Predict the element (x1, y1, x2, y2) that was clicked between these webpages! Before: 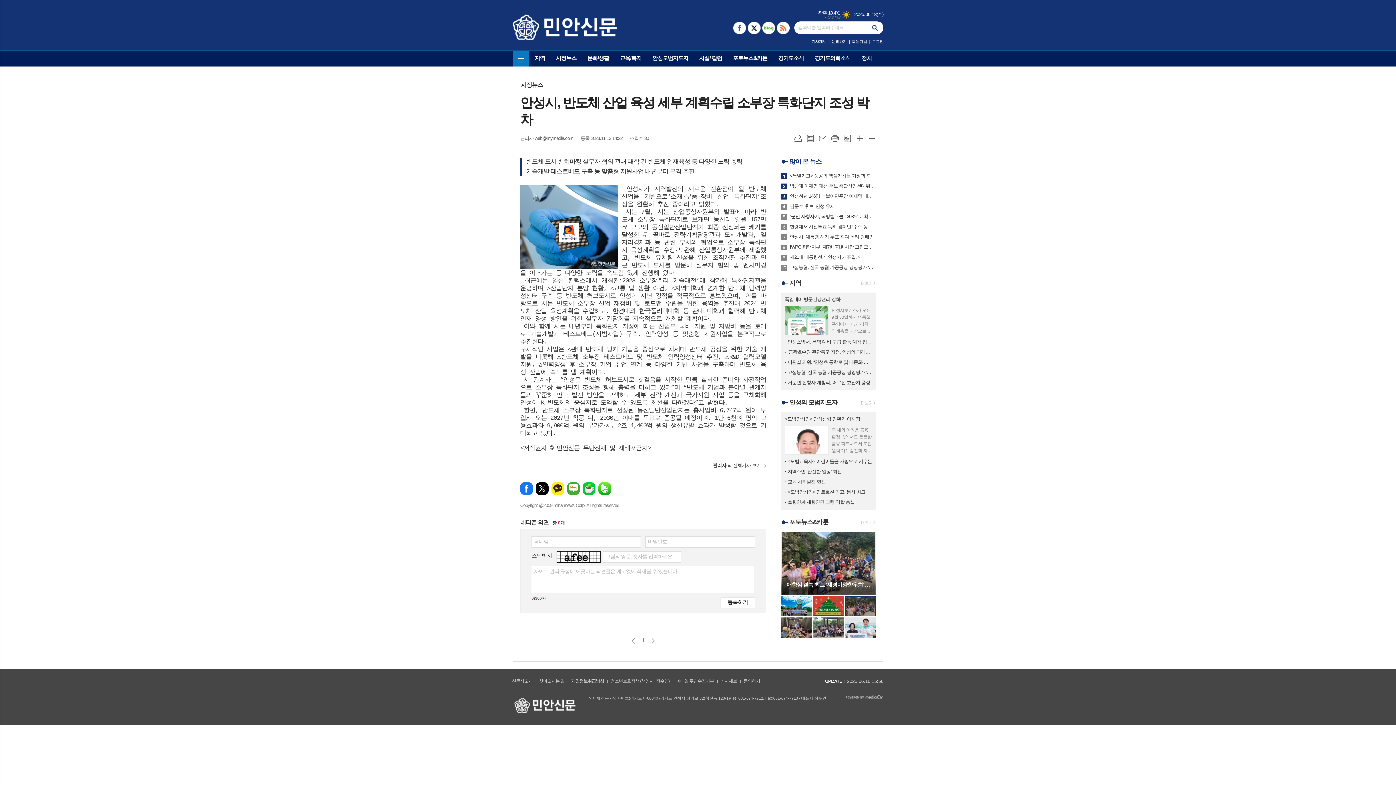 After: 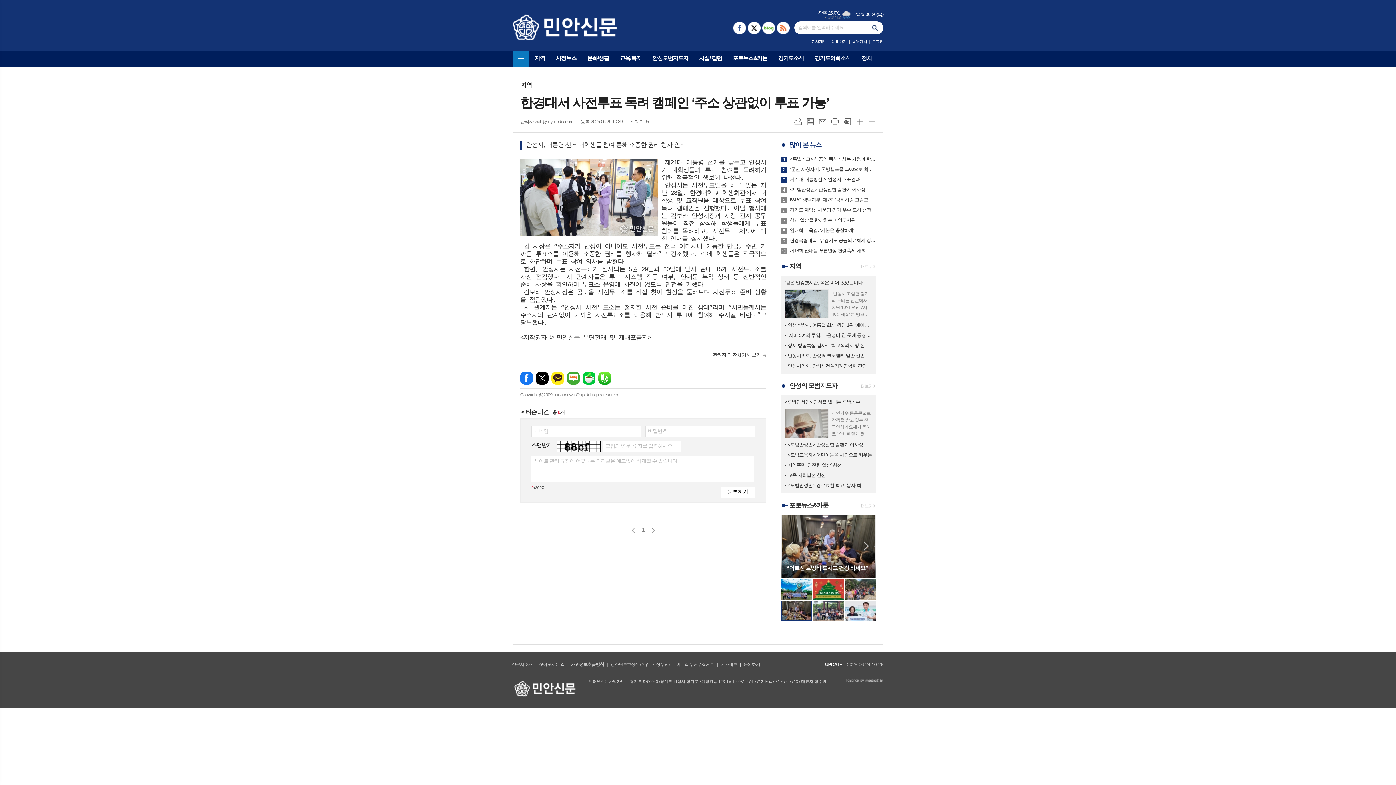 Action: bbox: (790, 223, 875, 230) label: 6
한경대서 사전투표 독려 캠페인 ‘주소 상관없이 투표 가능’